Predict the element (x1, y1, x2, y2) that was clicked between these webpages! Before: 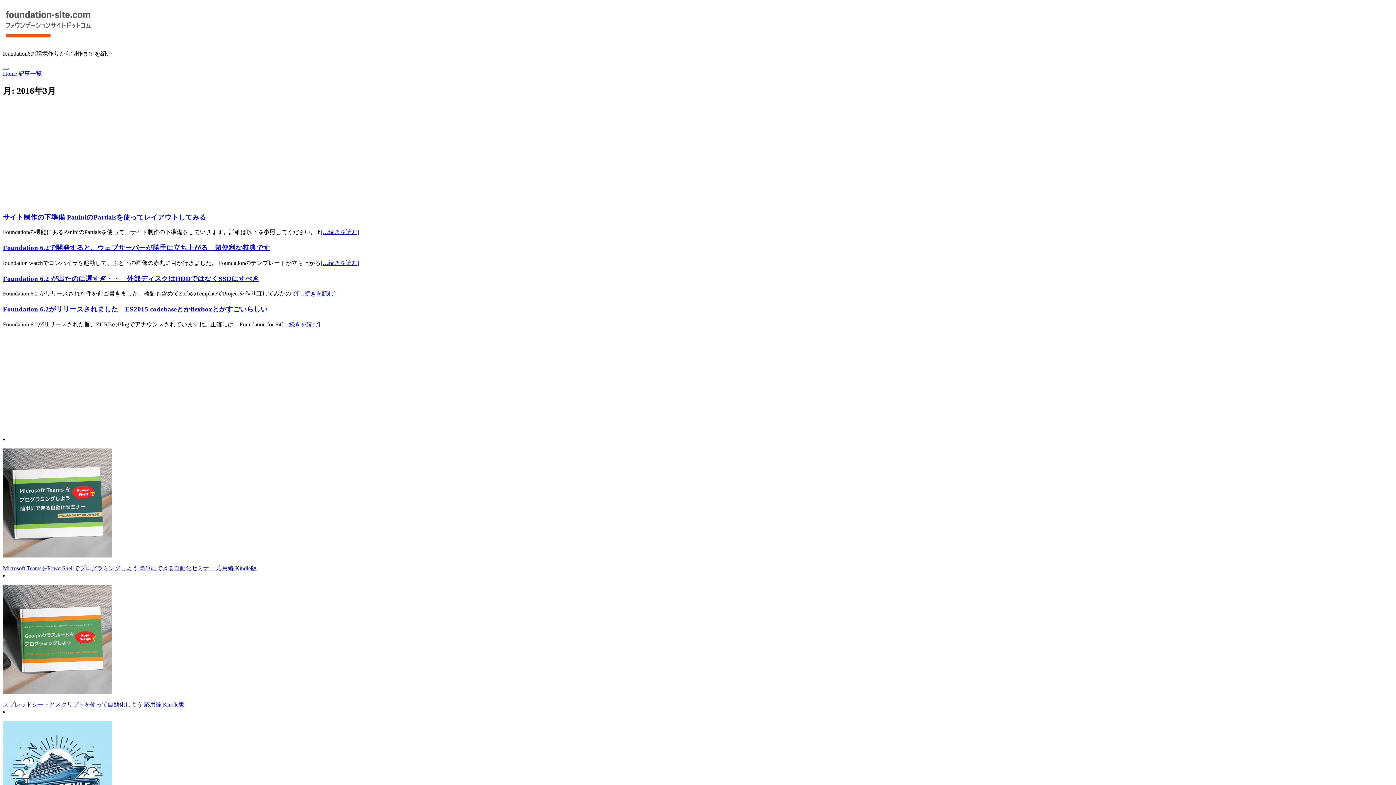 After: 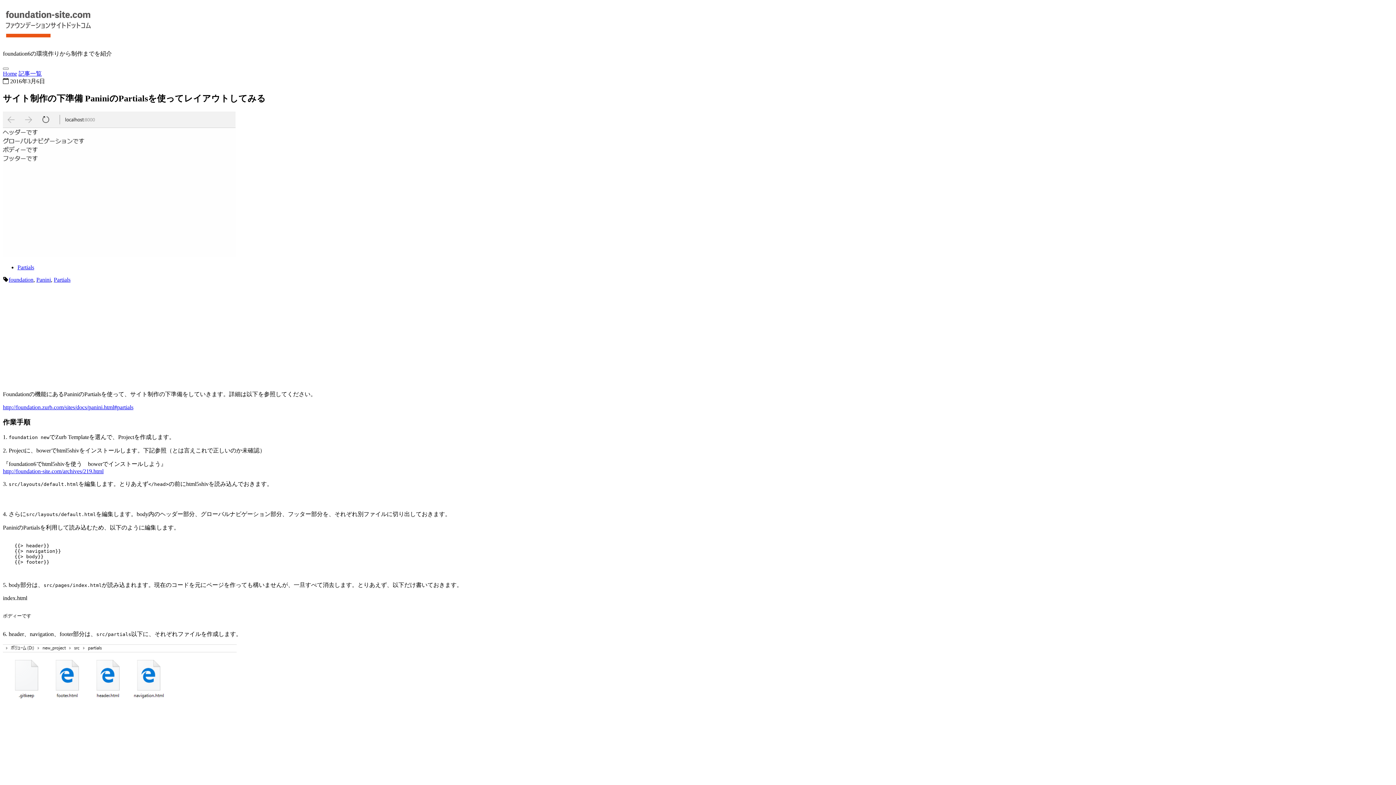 Action: bbox: (2, 213, 206, 220) label: サイト制作の下準備 PaniniのPartialsを使ってレイアウトしてみる